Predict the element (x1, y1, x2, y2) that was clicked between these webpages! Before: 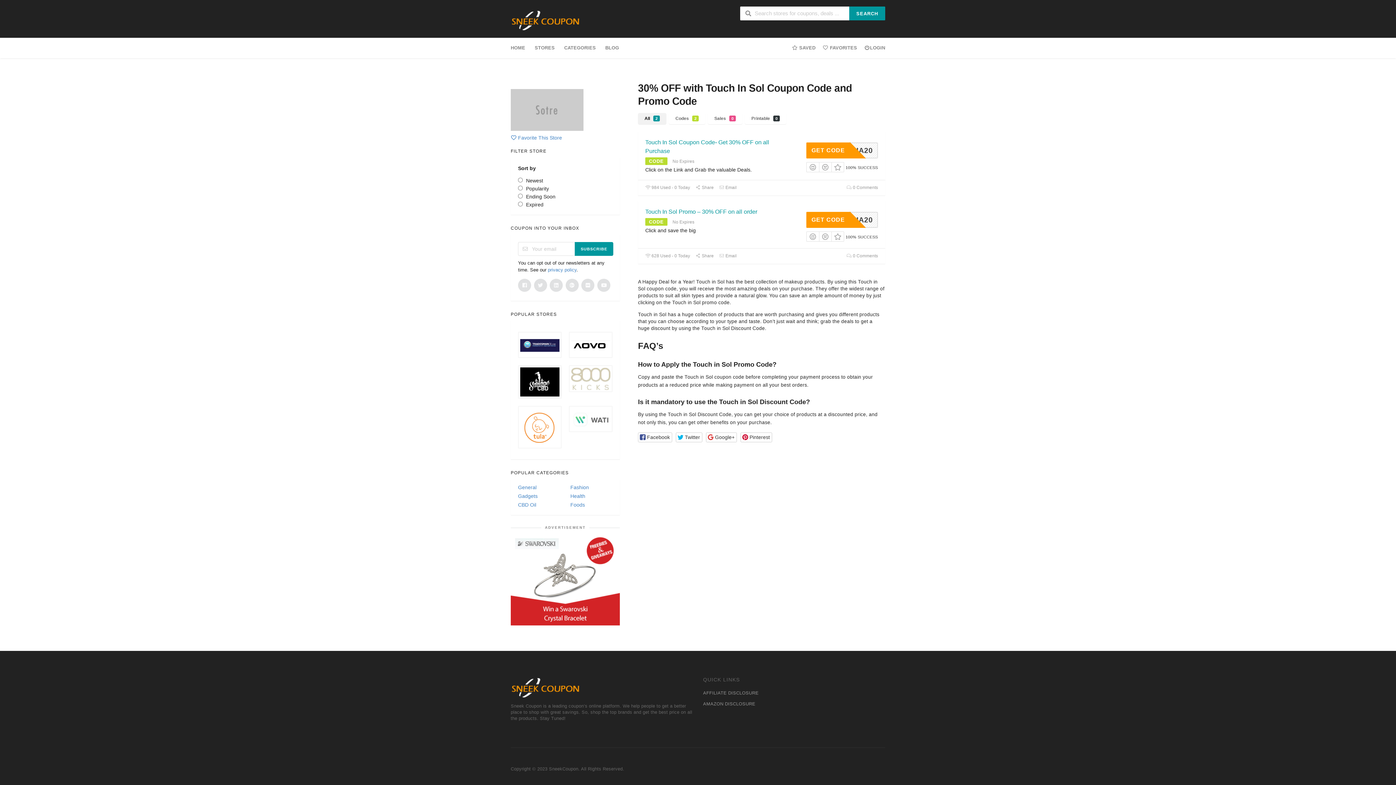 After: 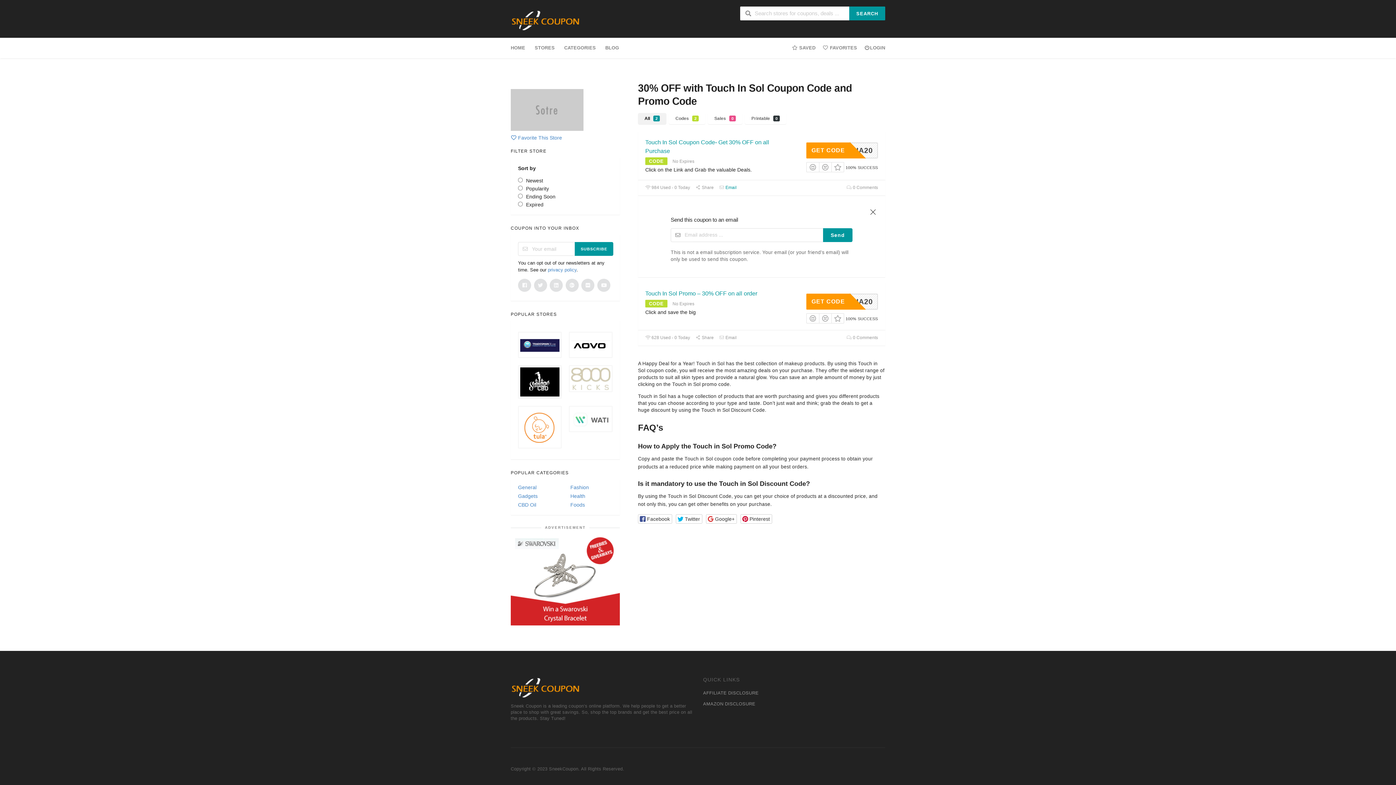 Action: label:  Email bbox: (719, 185, 736, 190)